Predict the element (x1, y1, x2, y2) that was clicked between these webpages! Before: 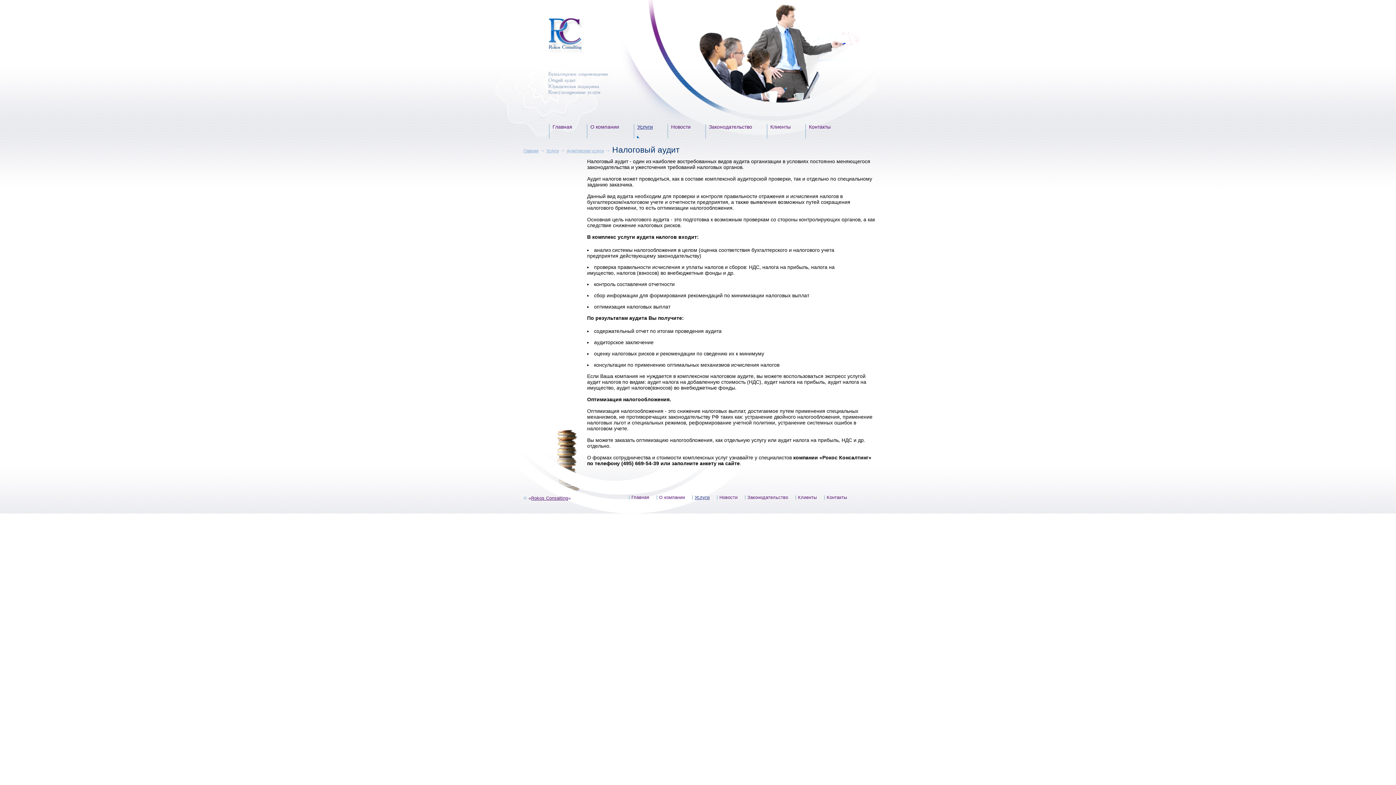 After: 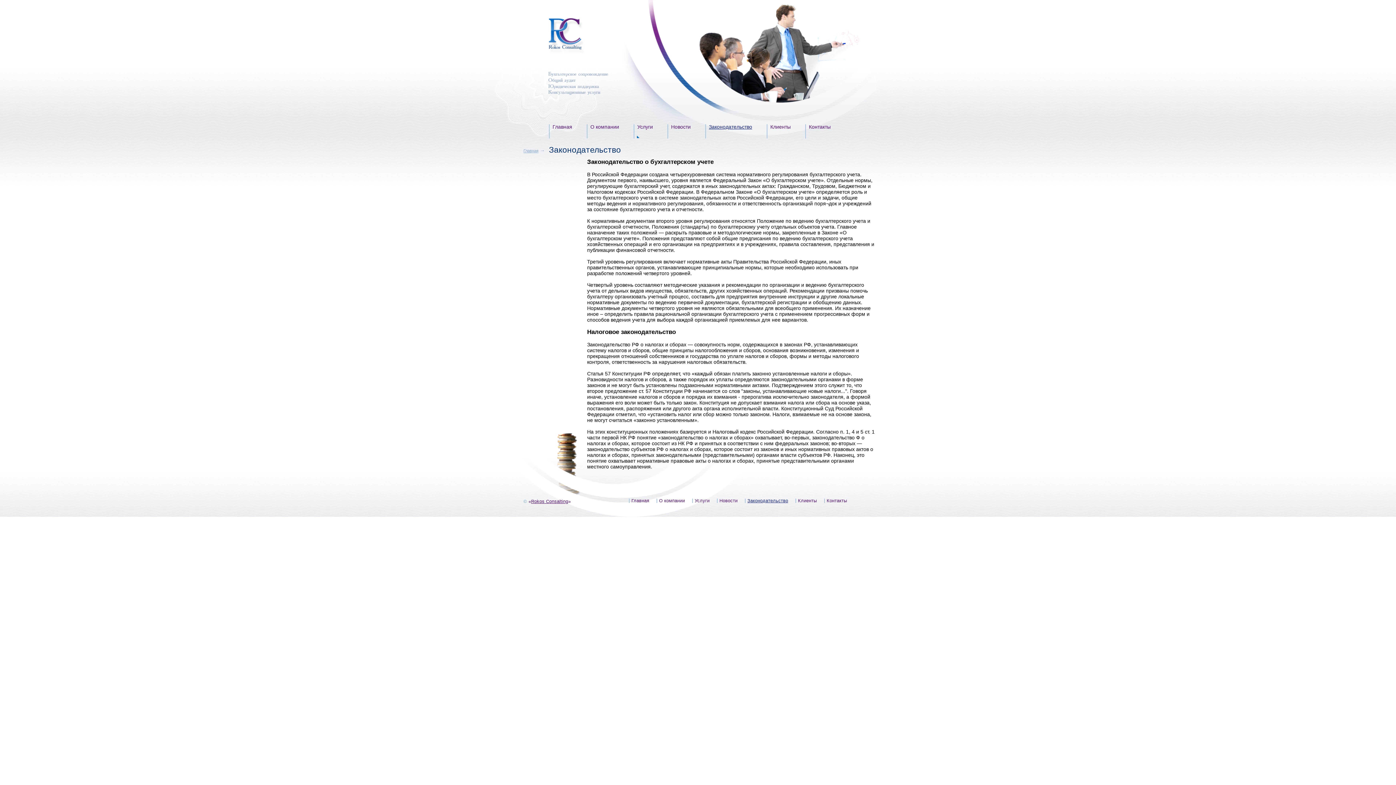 Action: bbox: (745, 495, 795, 500) label: Законодательство